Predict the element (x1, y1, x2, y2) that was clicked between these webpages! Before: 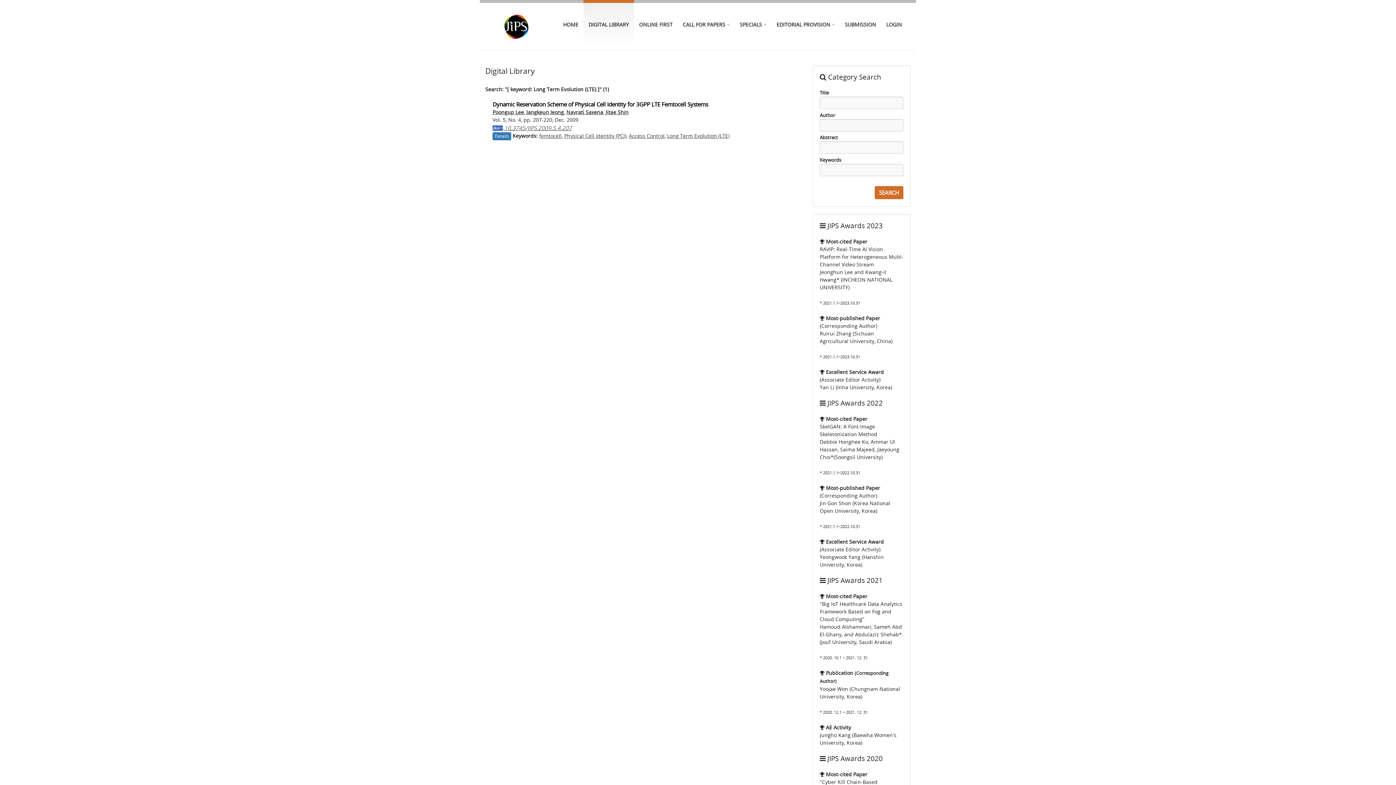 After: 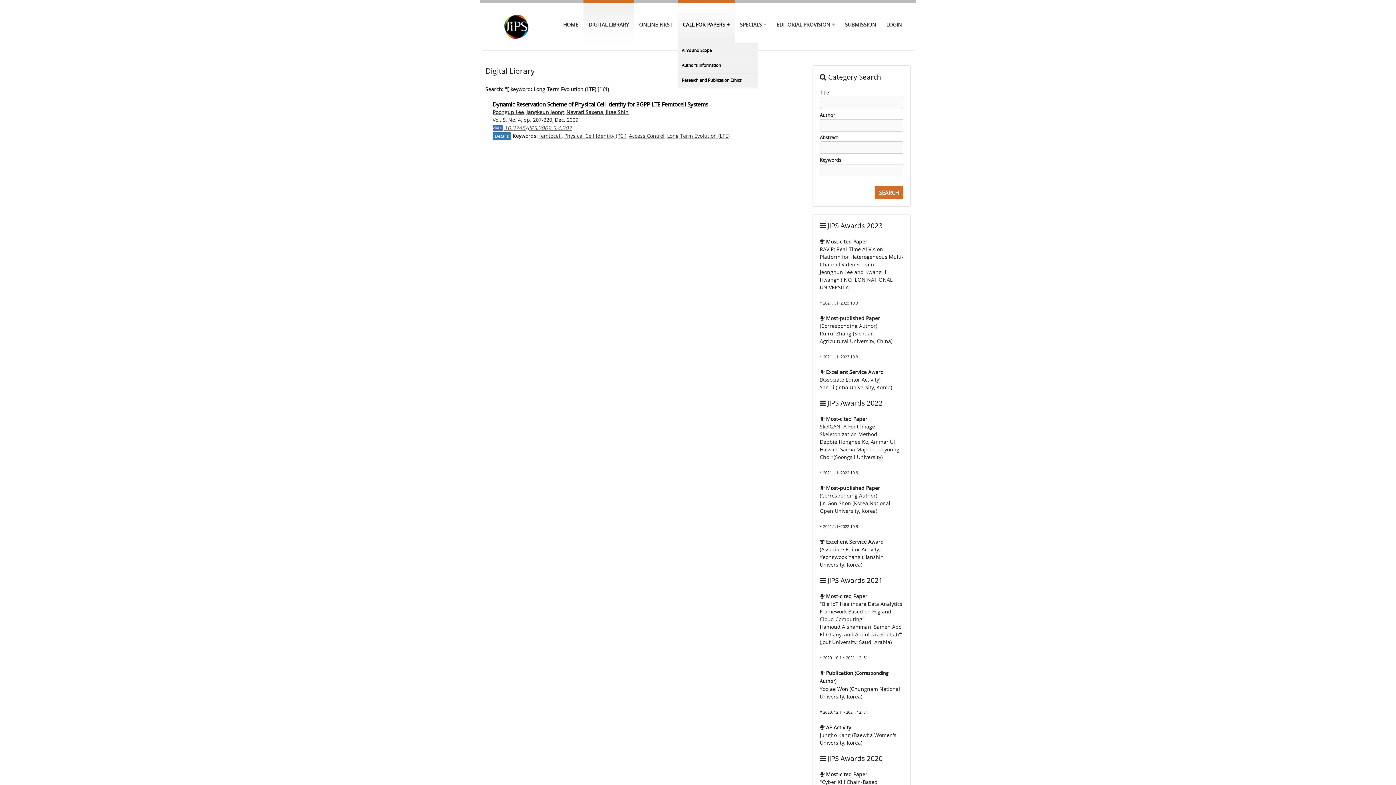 Action: label: CALL FOR PAPERS bbox: (677, 2, 734, 46)